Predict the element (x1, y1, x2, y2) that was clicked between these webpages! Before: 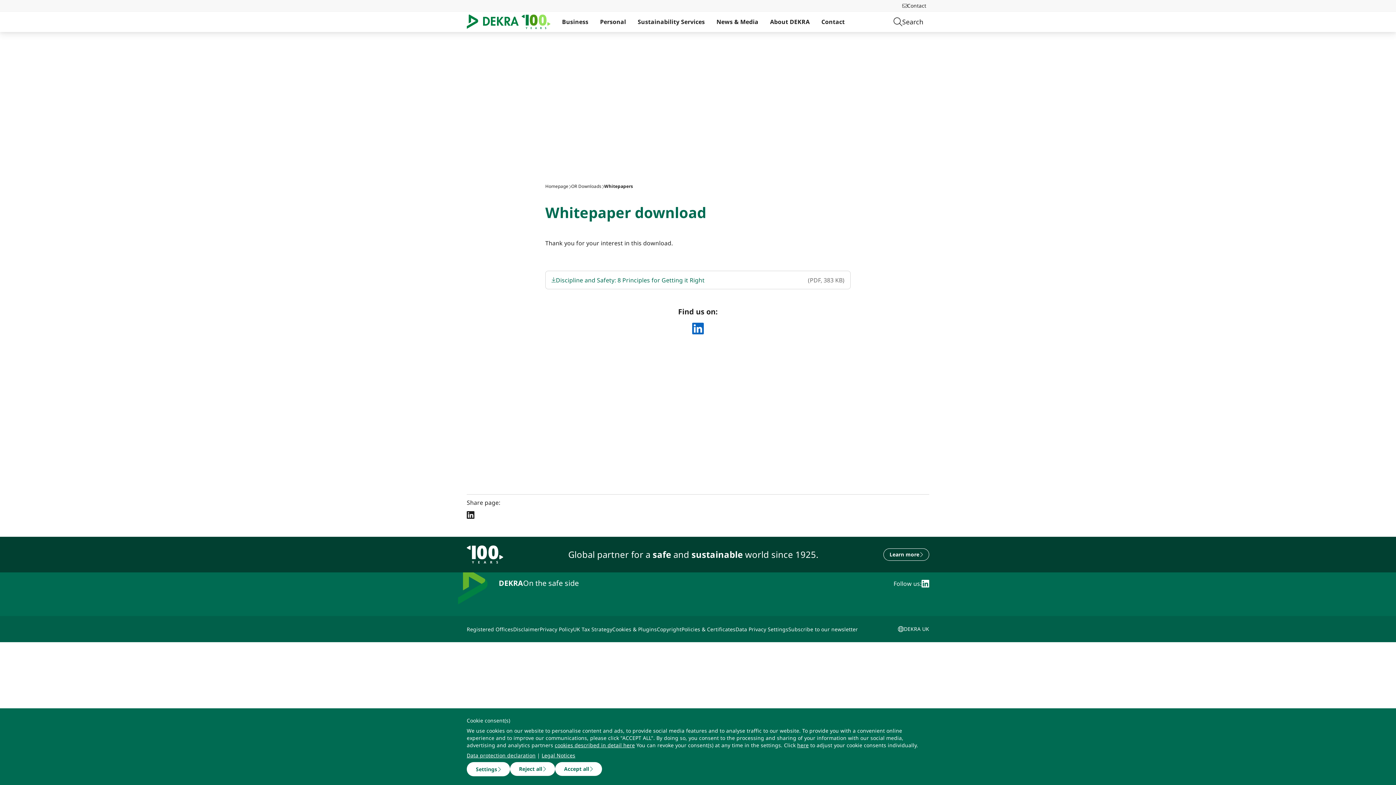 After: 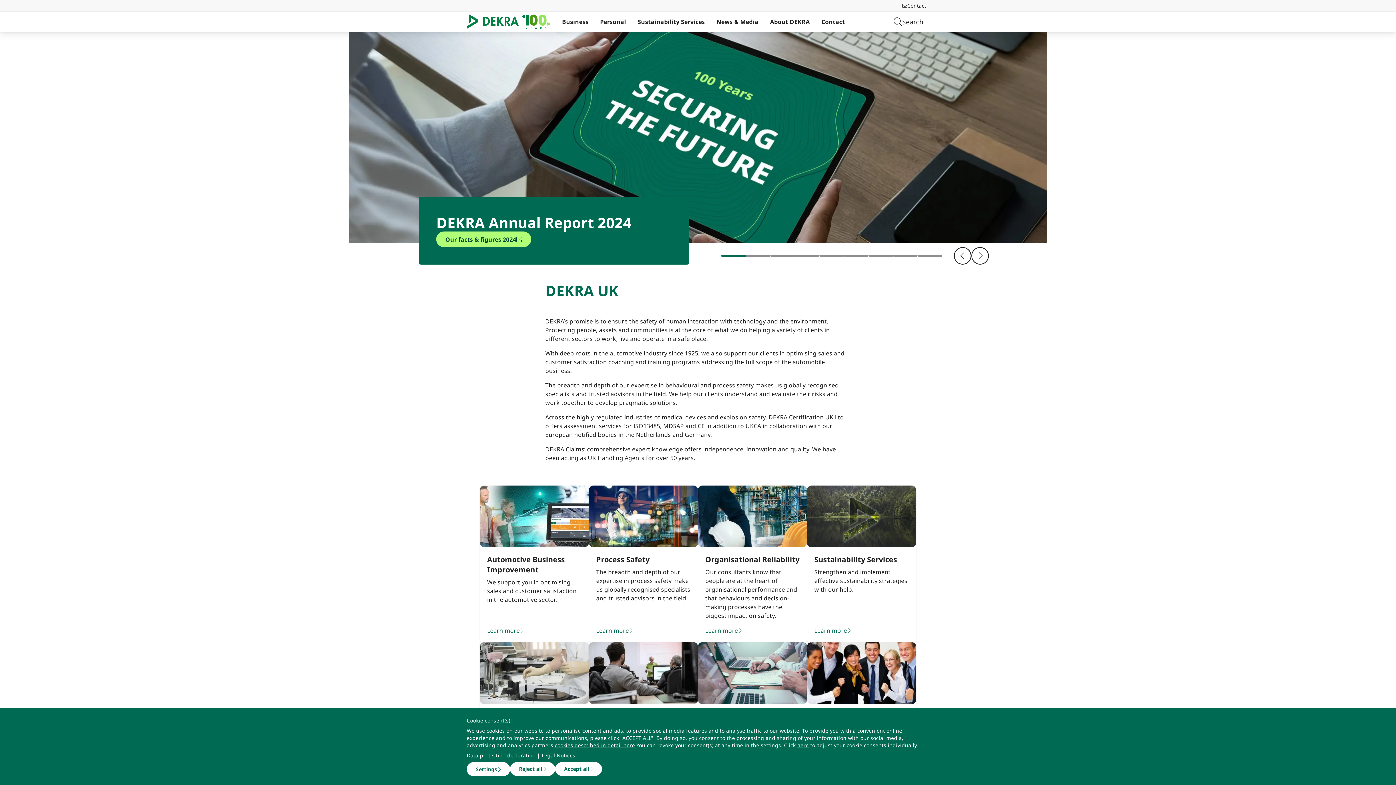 Action: bbox: (466, 11, 556, 32) label: Logo